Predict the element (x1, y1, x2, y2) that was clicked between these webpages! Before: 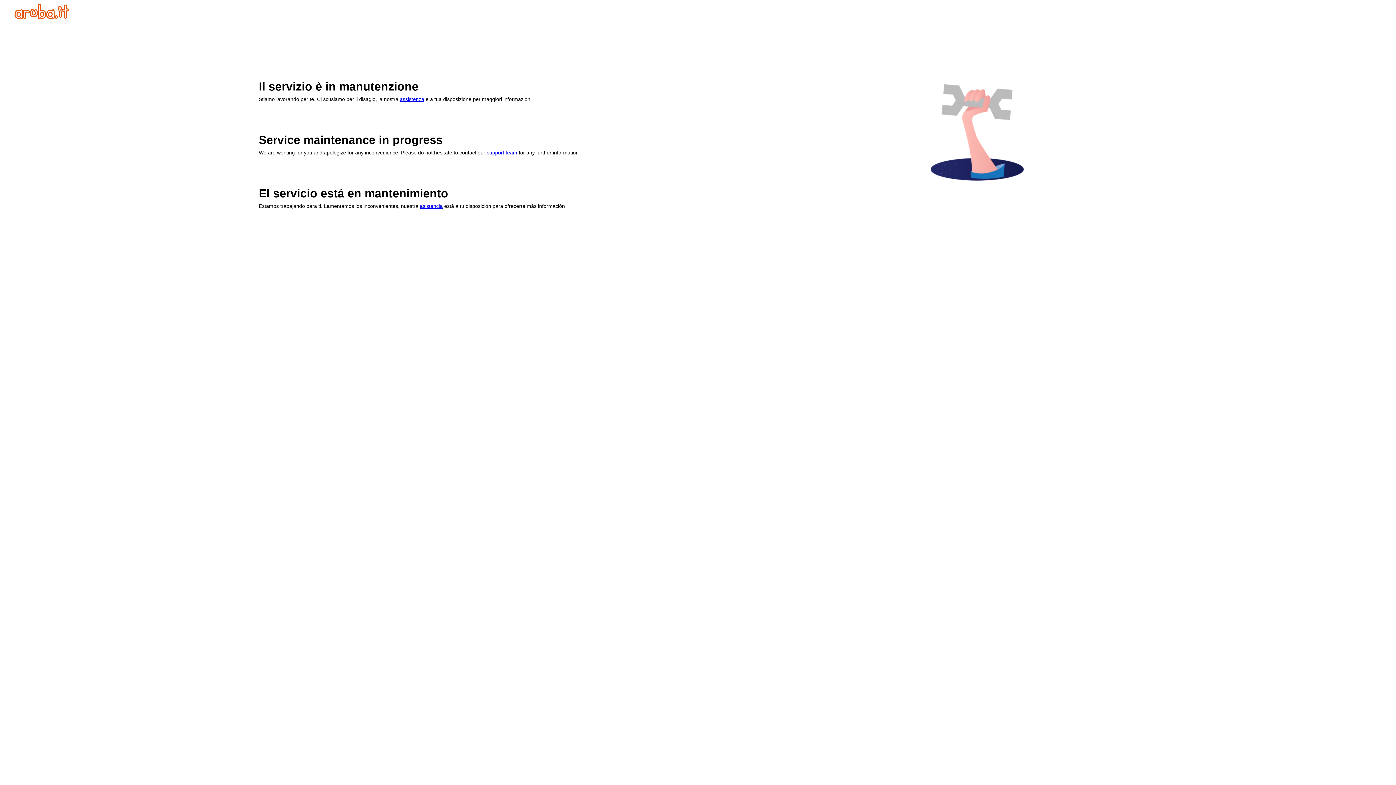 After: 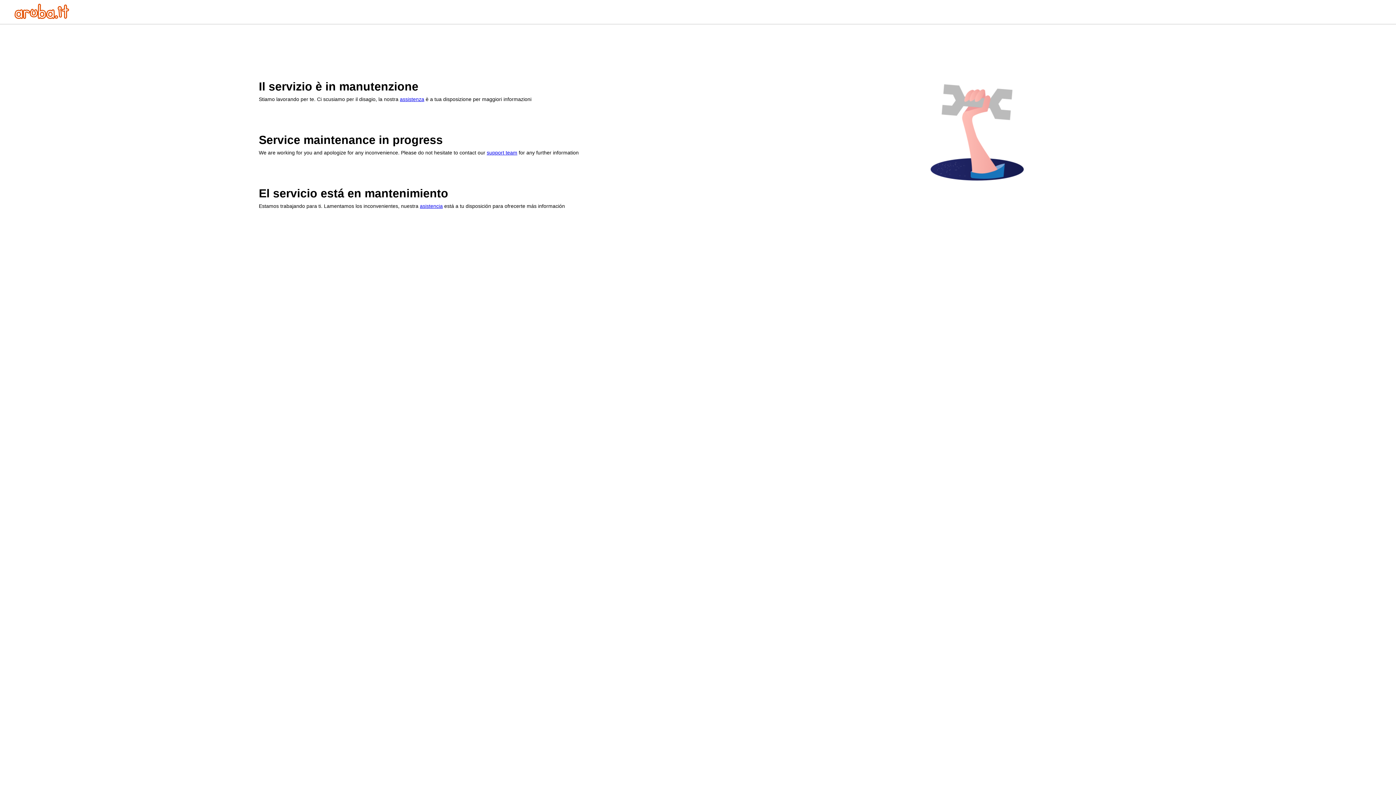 Action: bbox: (14, 13, 69, 20)